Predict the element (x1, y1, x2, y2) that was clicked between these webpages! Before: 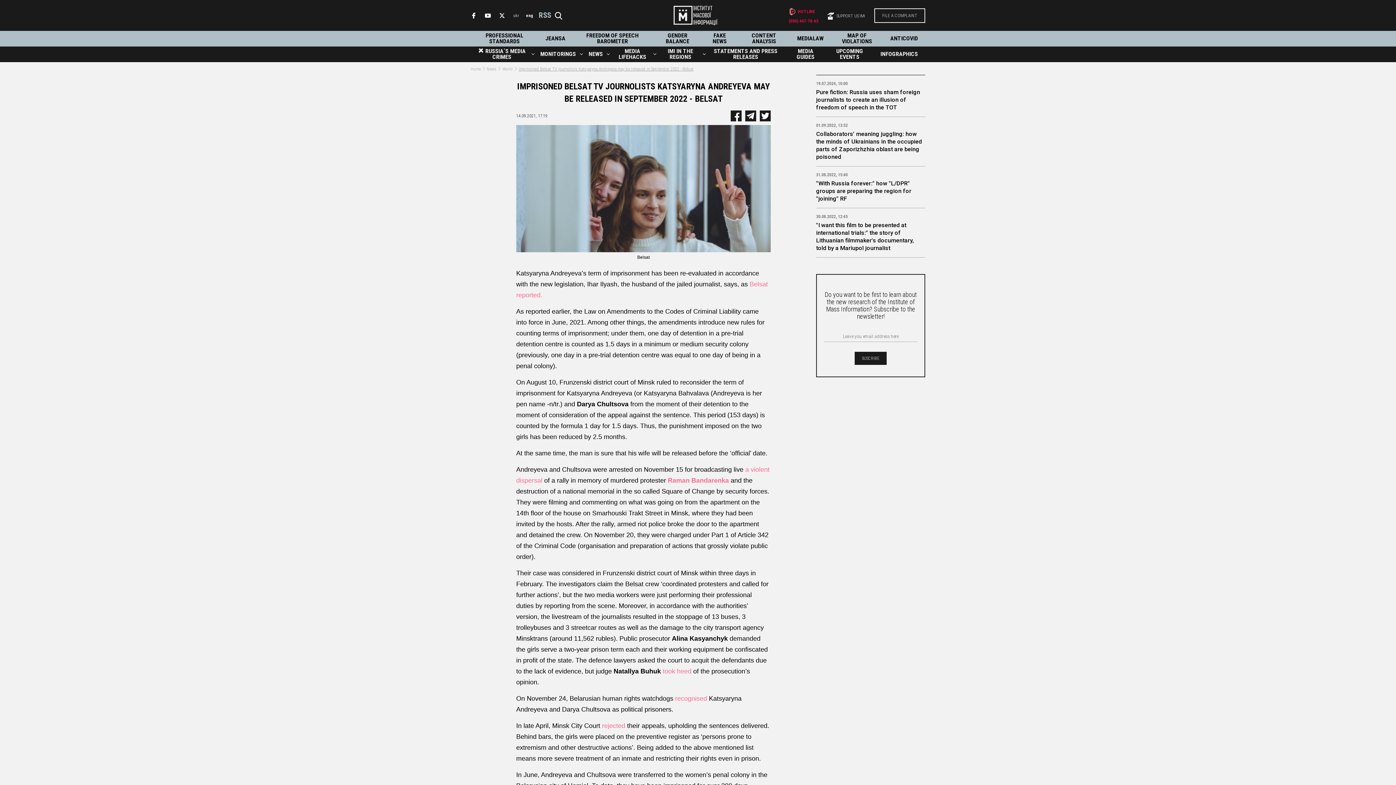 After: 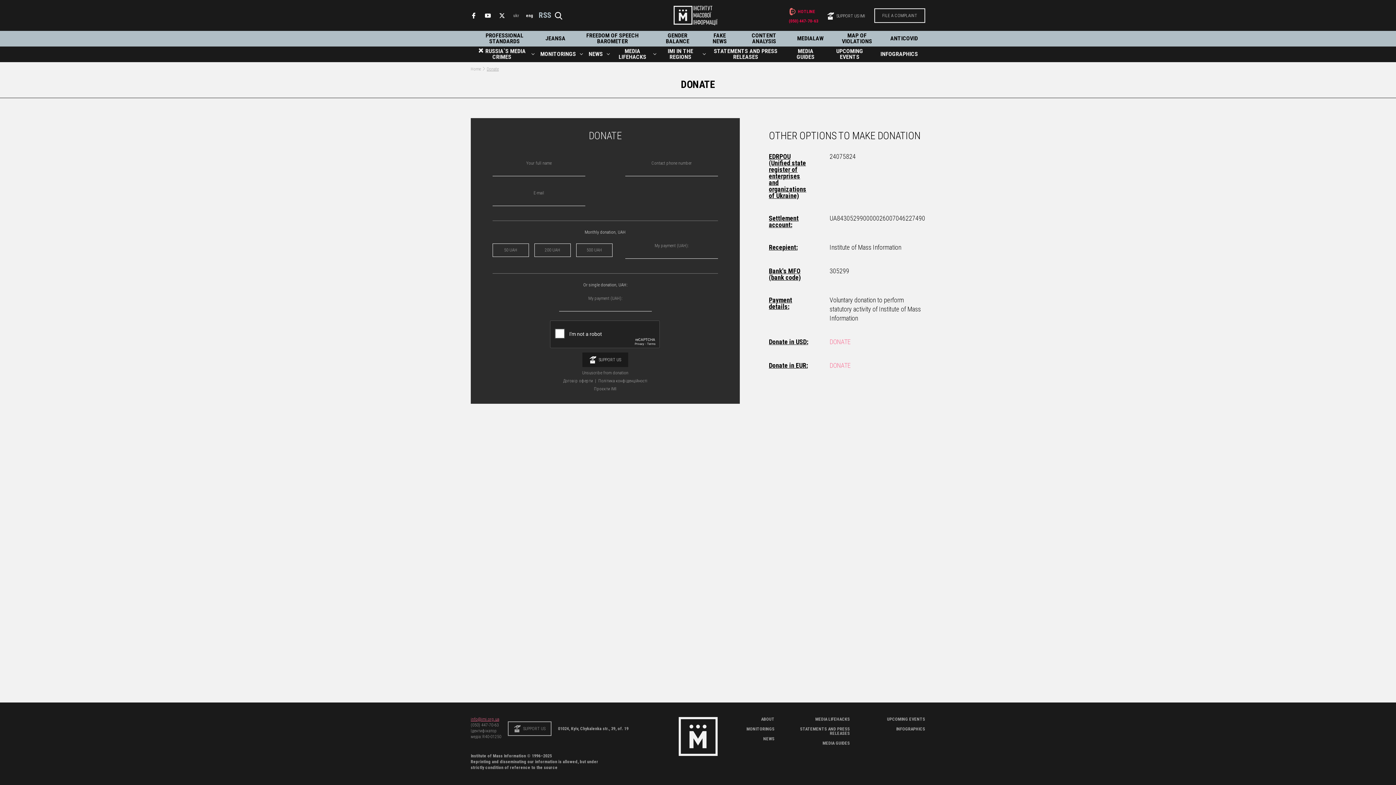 Action: label: SUPPORT US ІМІ bbox: (827, 12, 865, 19)